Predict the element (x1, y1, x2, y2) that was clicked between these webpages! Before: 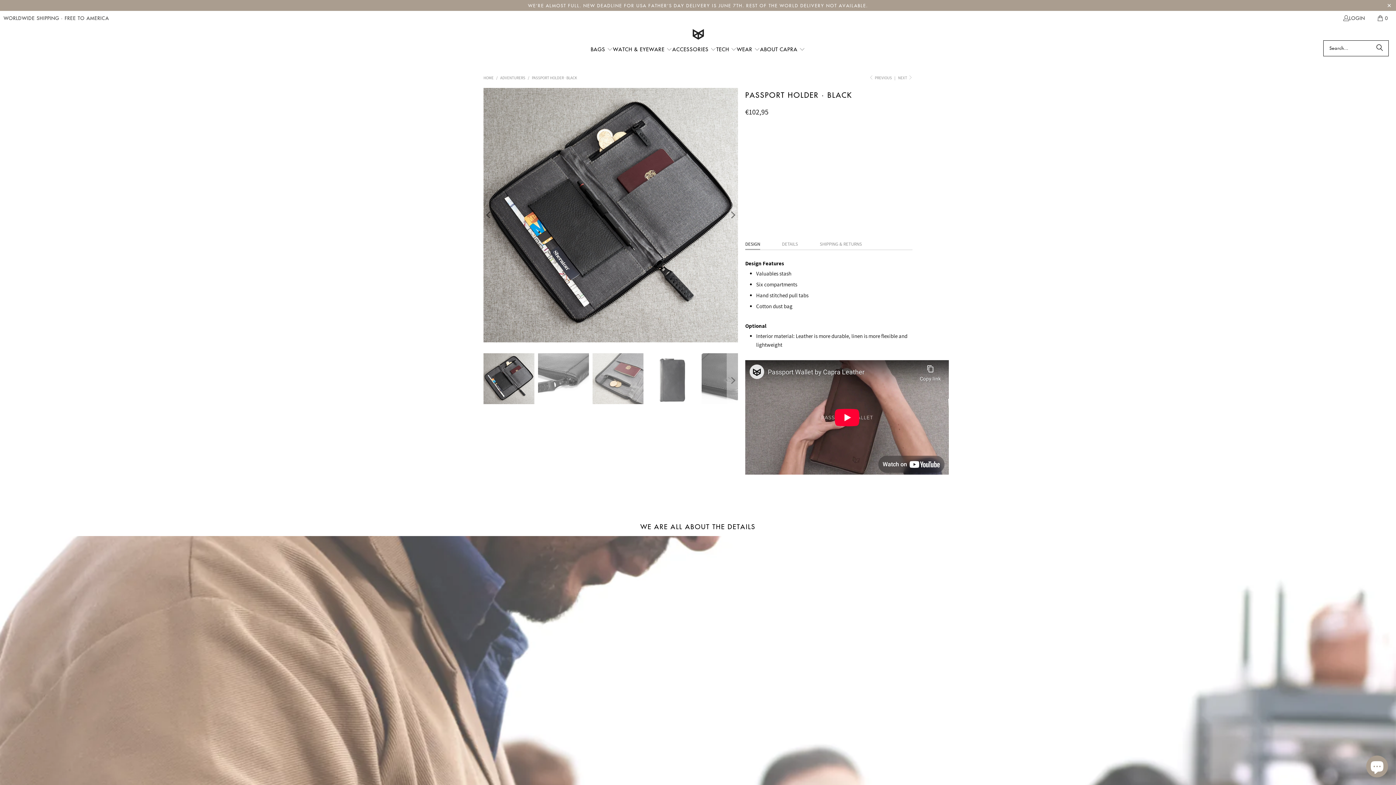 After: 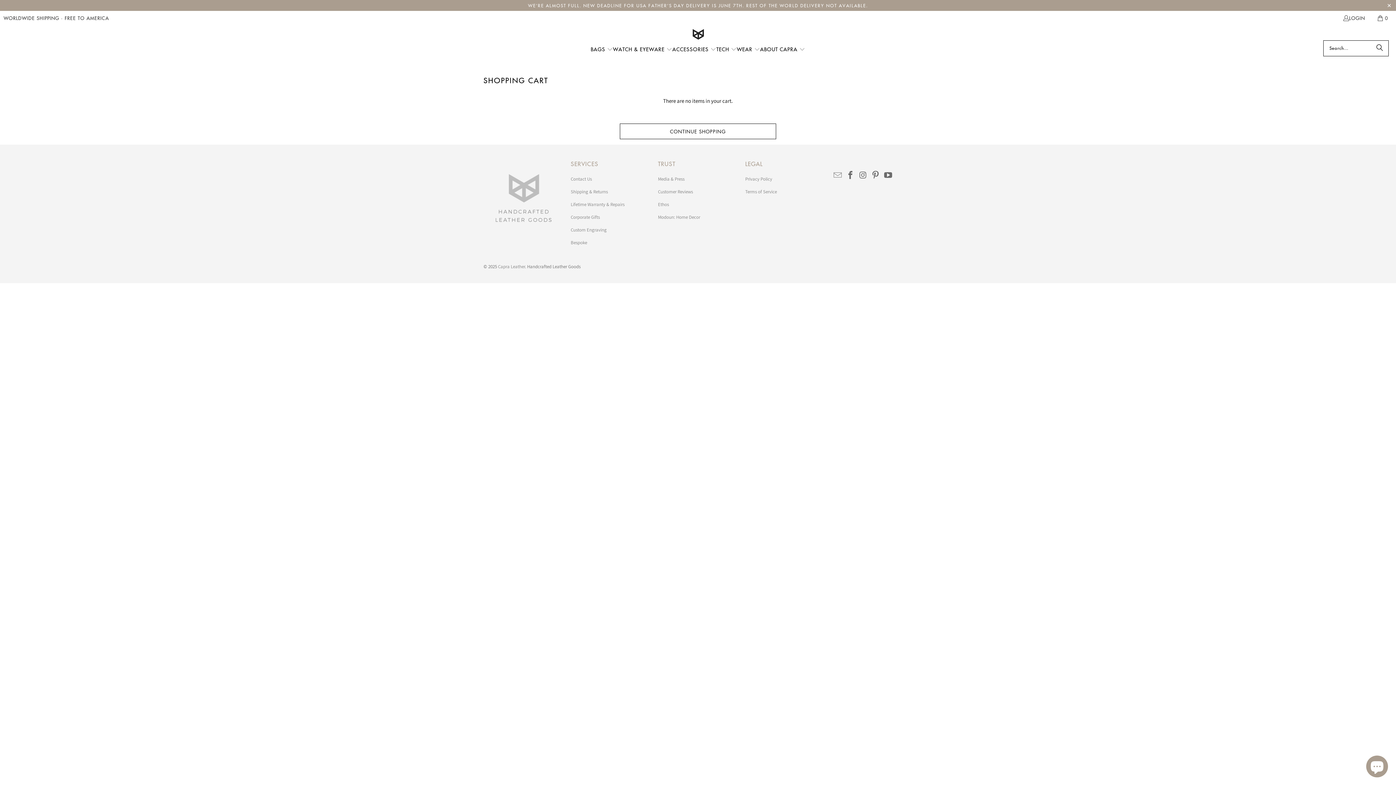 Action: bbox: (1370, 10, 1396, 25) label: 0